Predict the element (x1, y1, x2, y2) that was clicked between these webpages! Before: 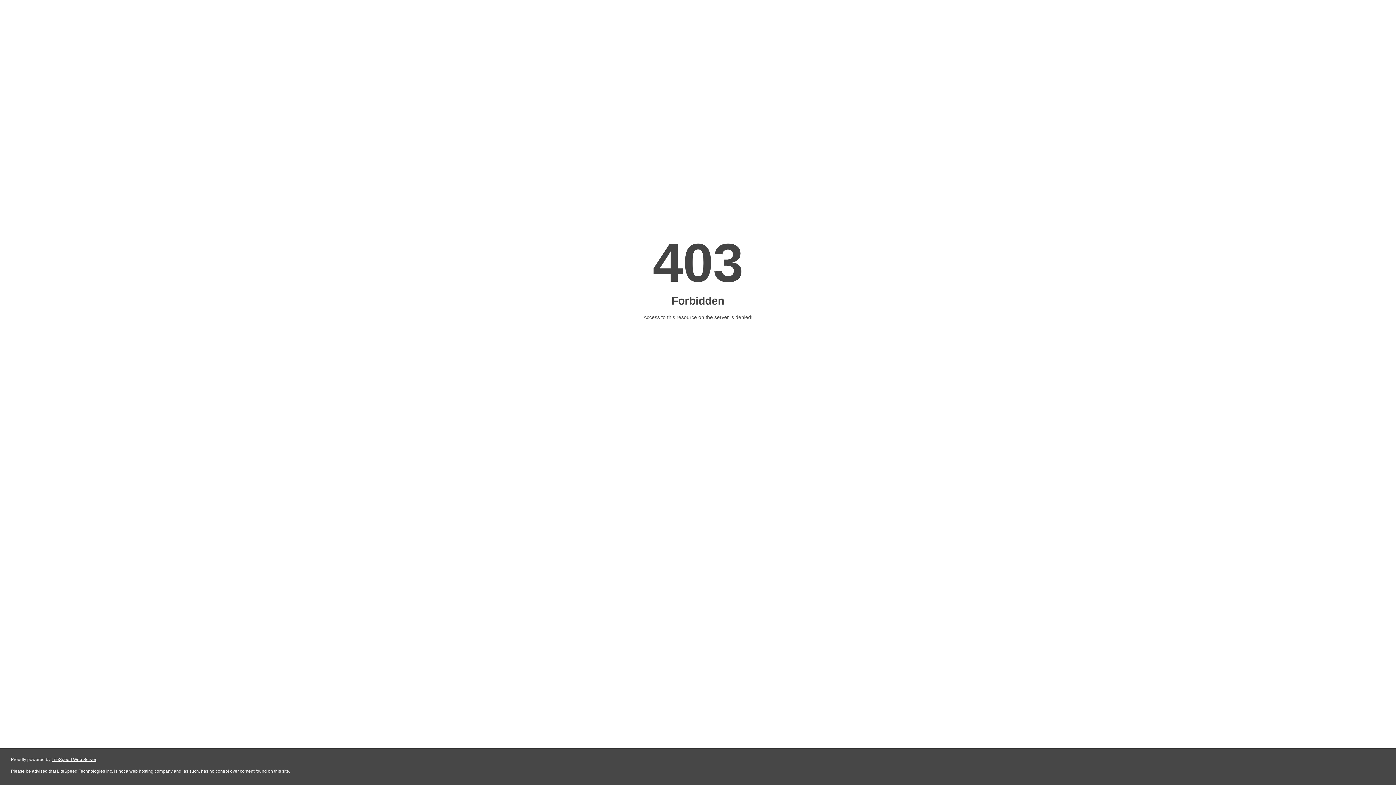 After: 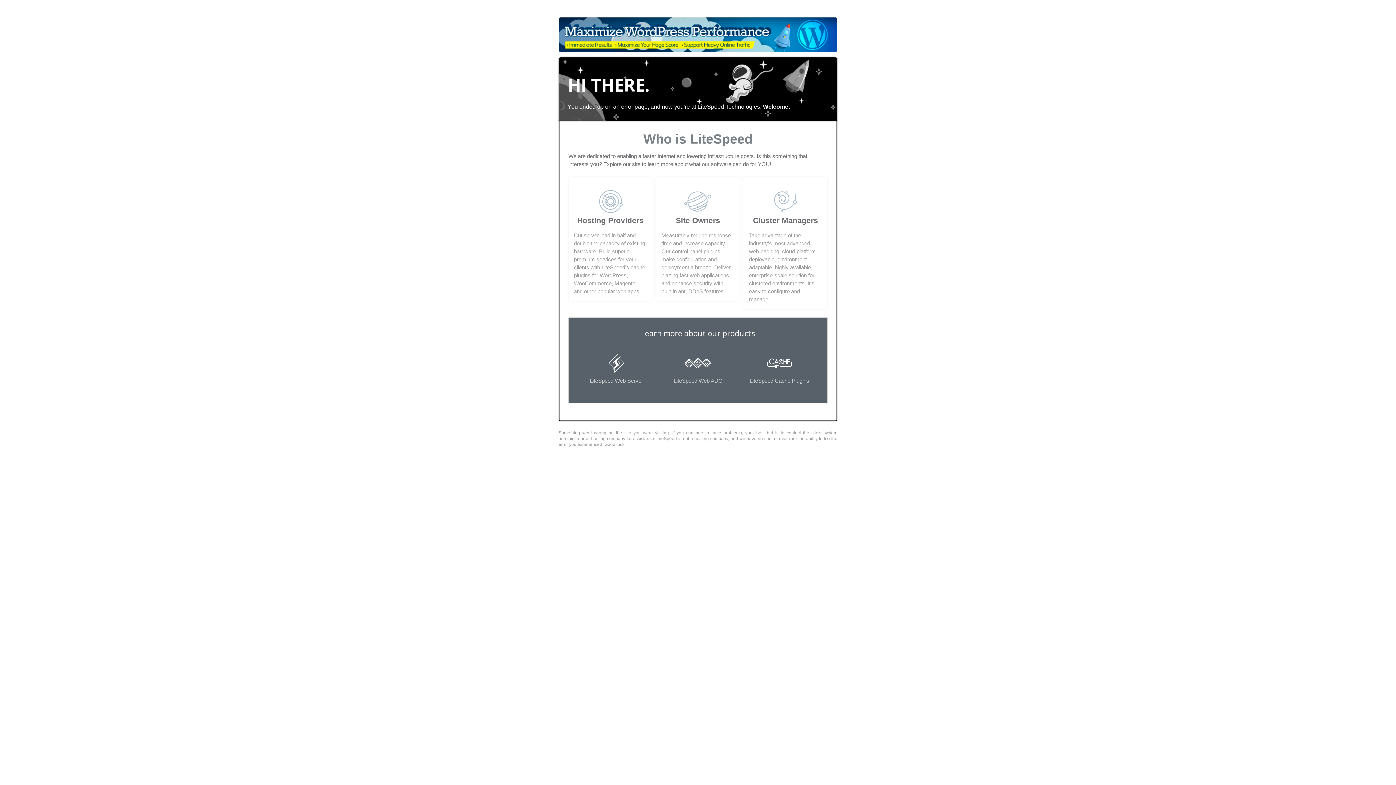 Action: bbox: (51, 757, 96, 762) label: LiteSpeed Web Server